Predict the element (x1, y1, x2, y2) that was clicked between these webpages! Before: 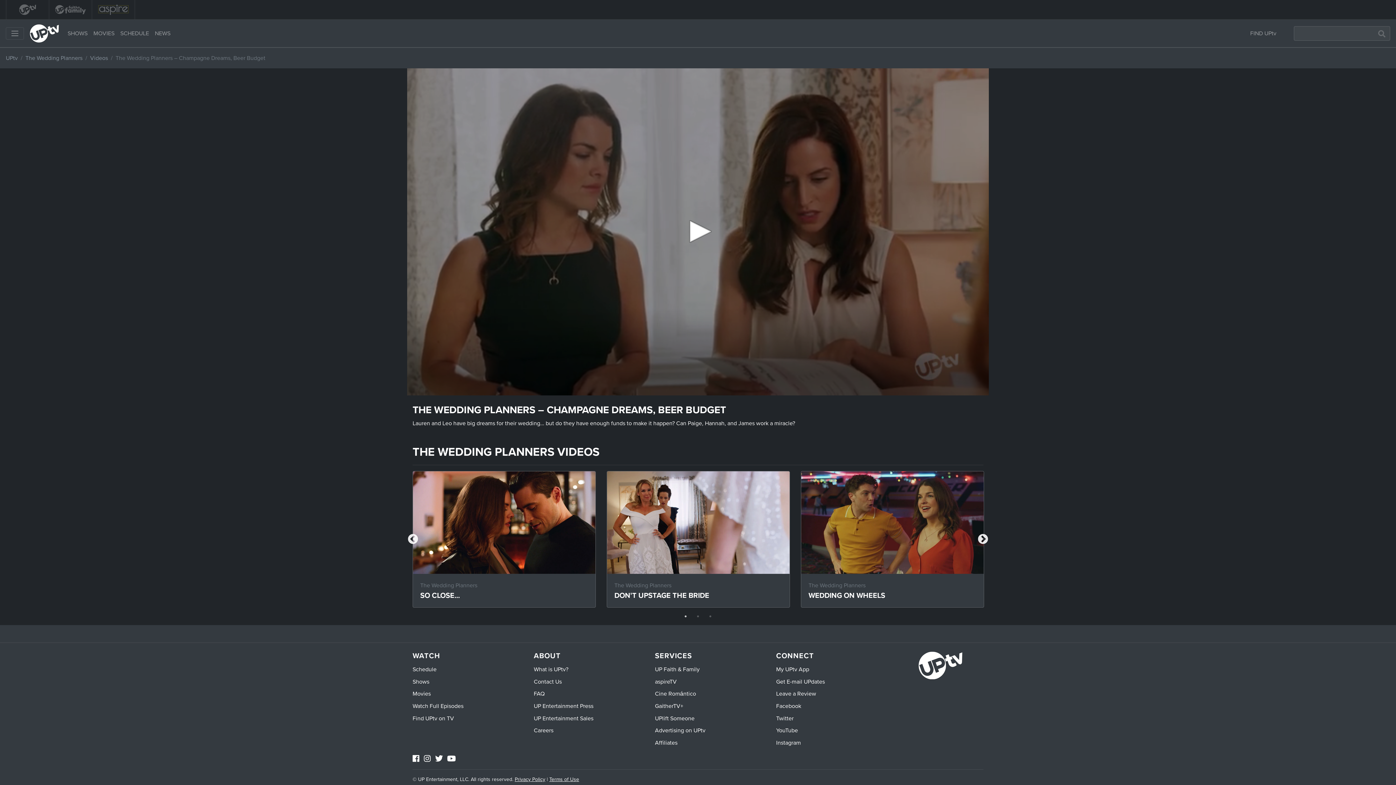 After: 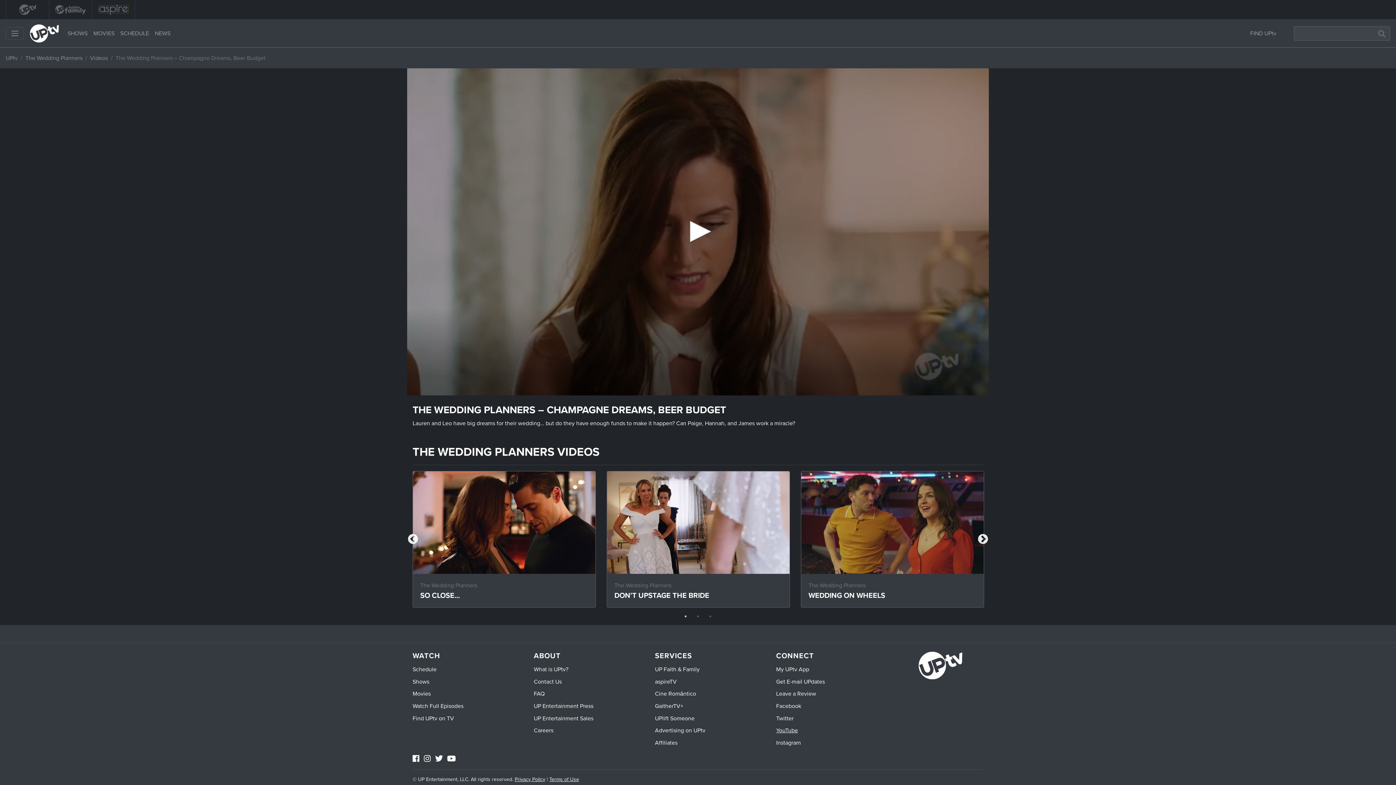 Action: label: YouTube bbox: (776, 727, 798, 734)